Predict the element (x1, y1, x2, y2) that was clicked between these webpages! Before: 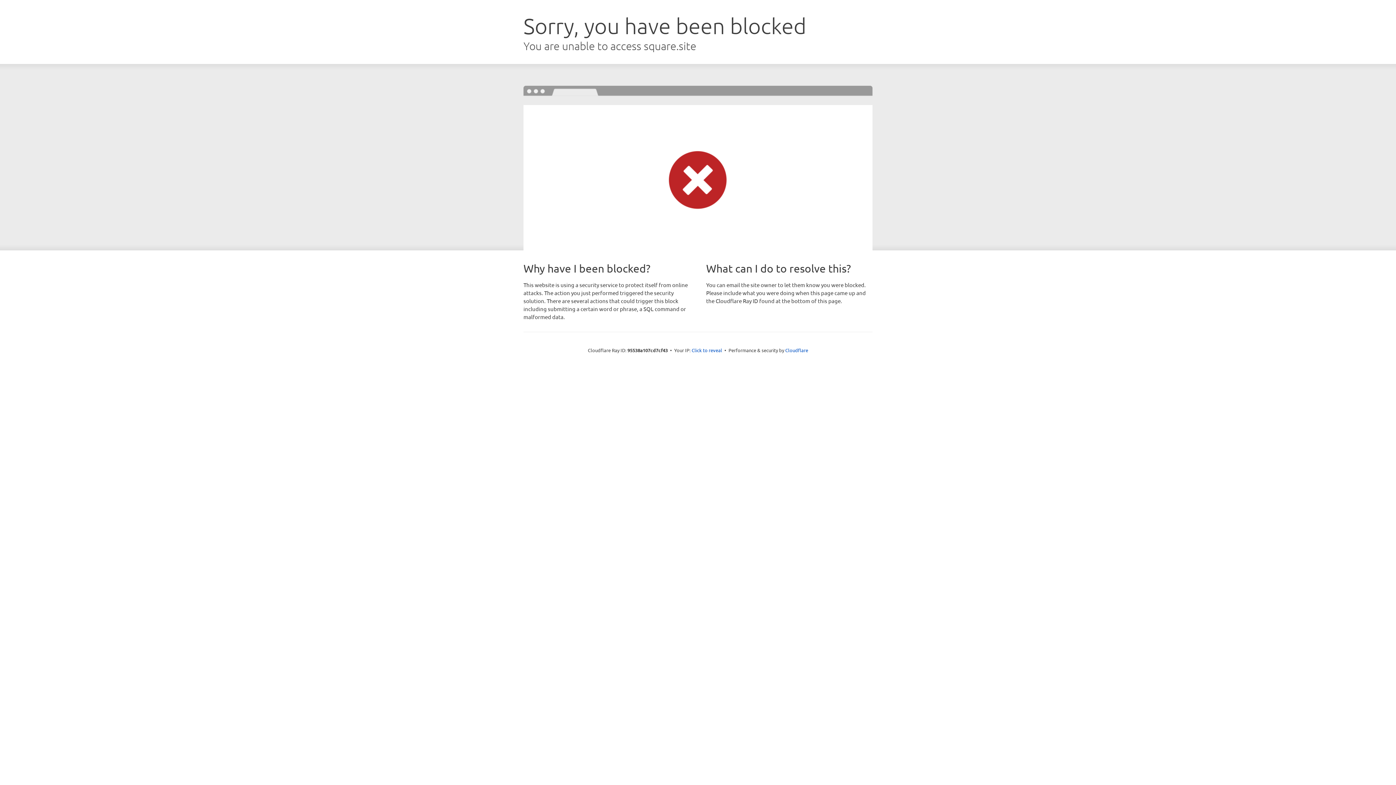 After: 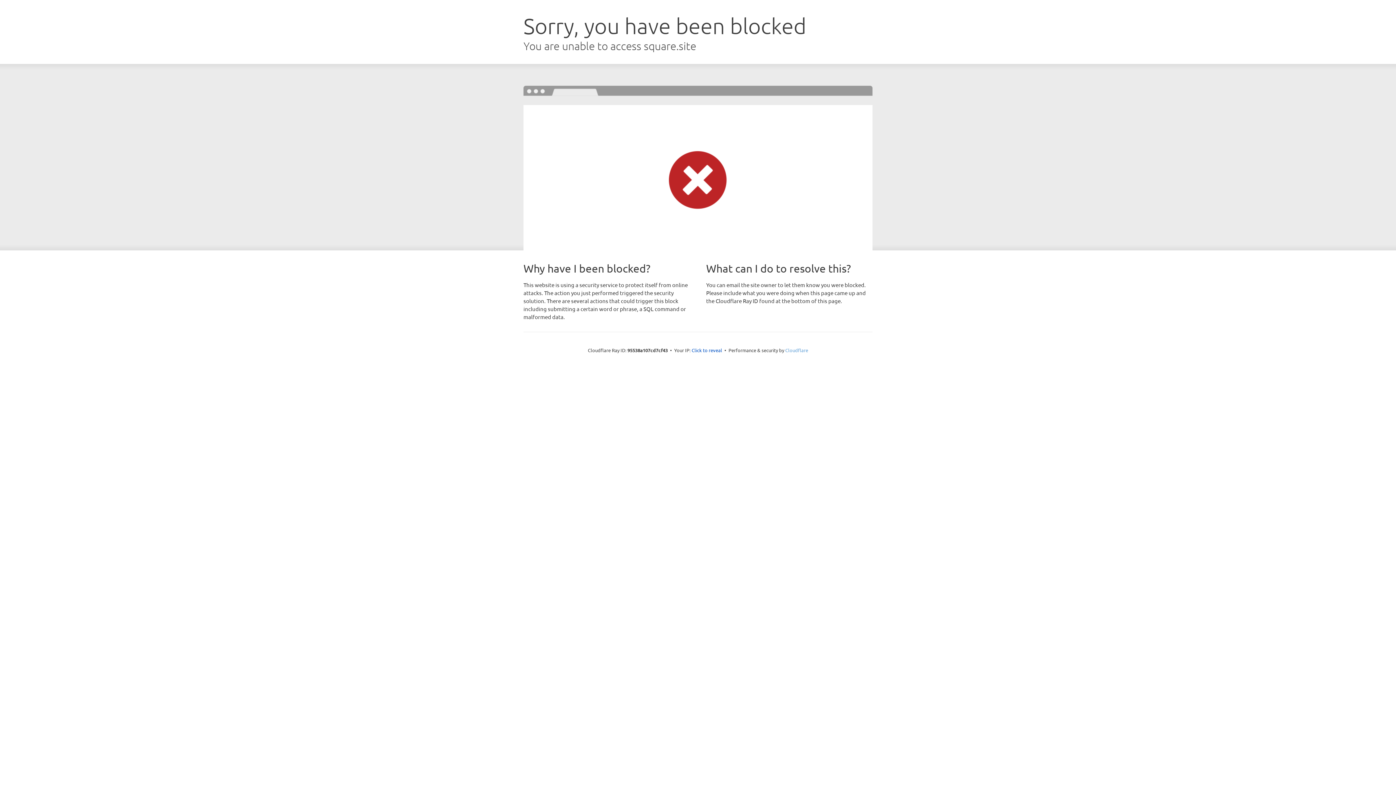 Action: label: Cloudflare bbox: (785, 347, 808, 353)